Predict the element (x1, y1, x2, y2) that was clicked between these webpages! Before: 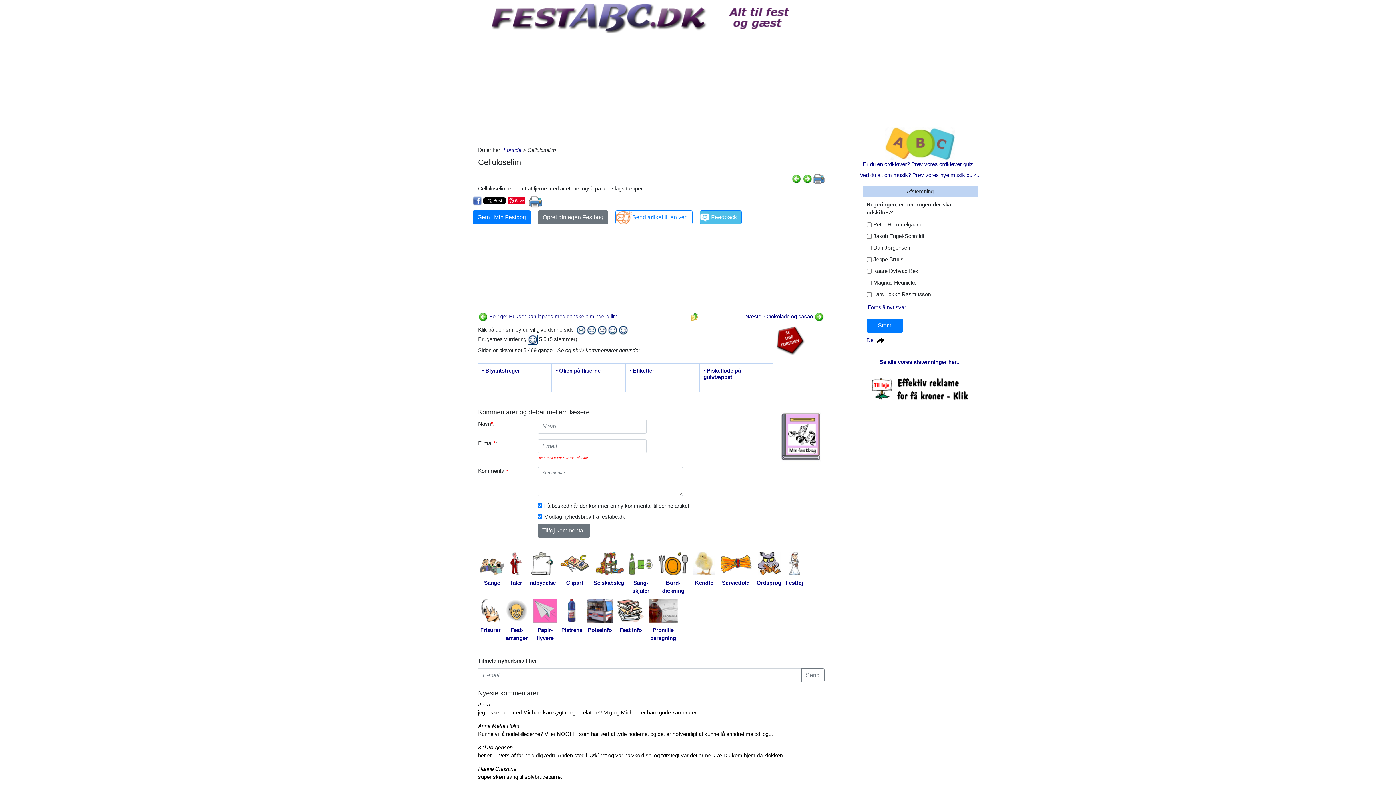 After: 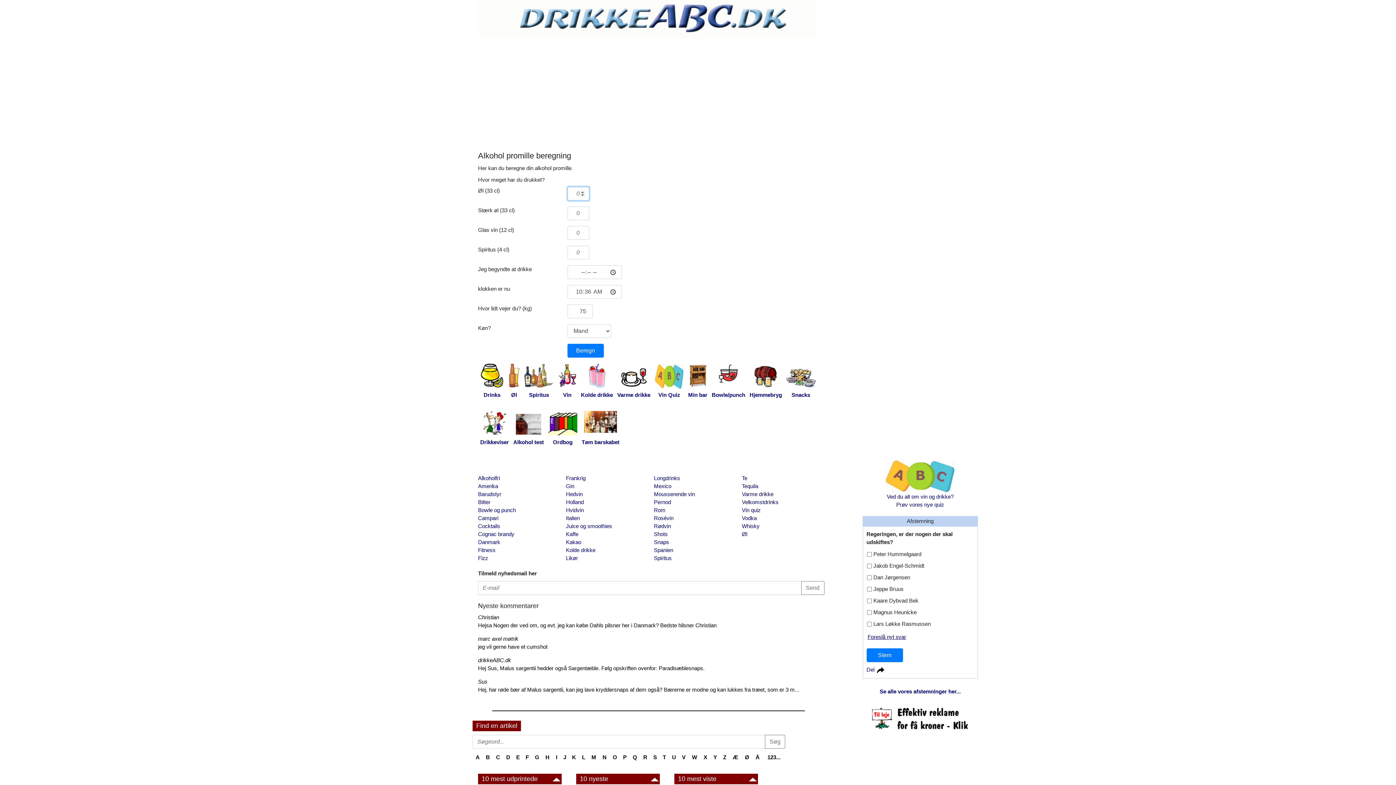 Action: label: Promille
beregning bbox: (646, 598, 680, 643)